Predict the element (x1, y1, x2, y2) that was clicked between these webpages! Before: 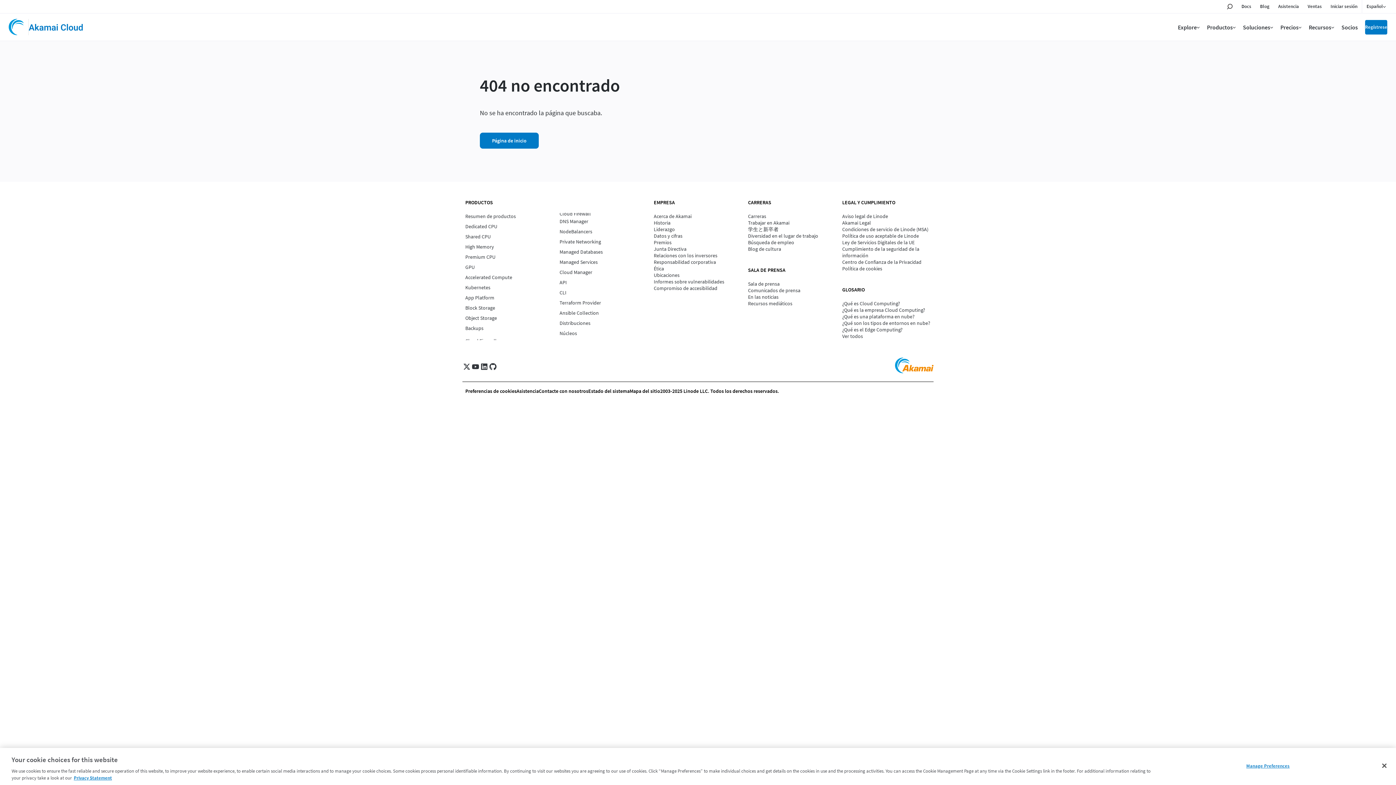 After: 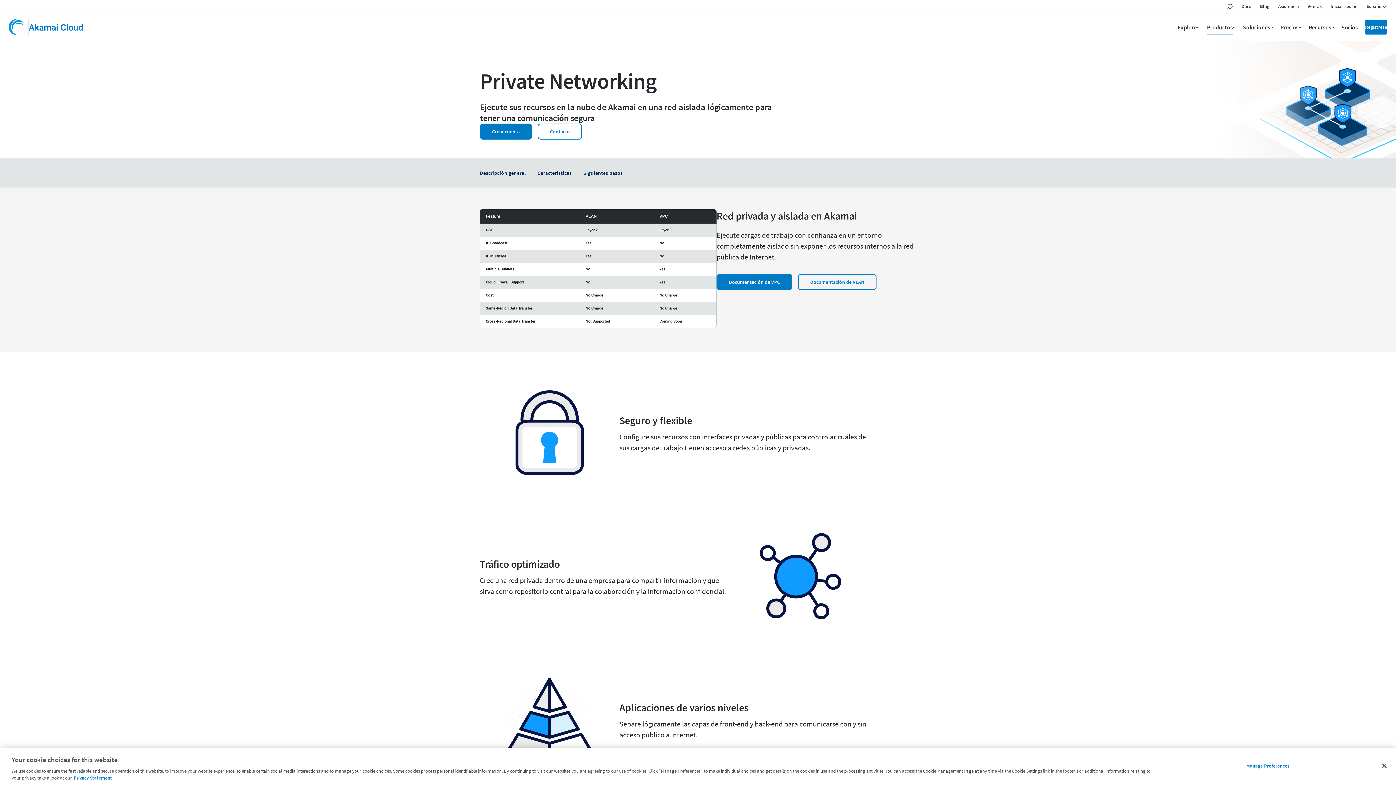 Action: bbox: (559, 238, 648, 245) label: Private Networking